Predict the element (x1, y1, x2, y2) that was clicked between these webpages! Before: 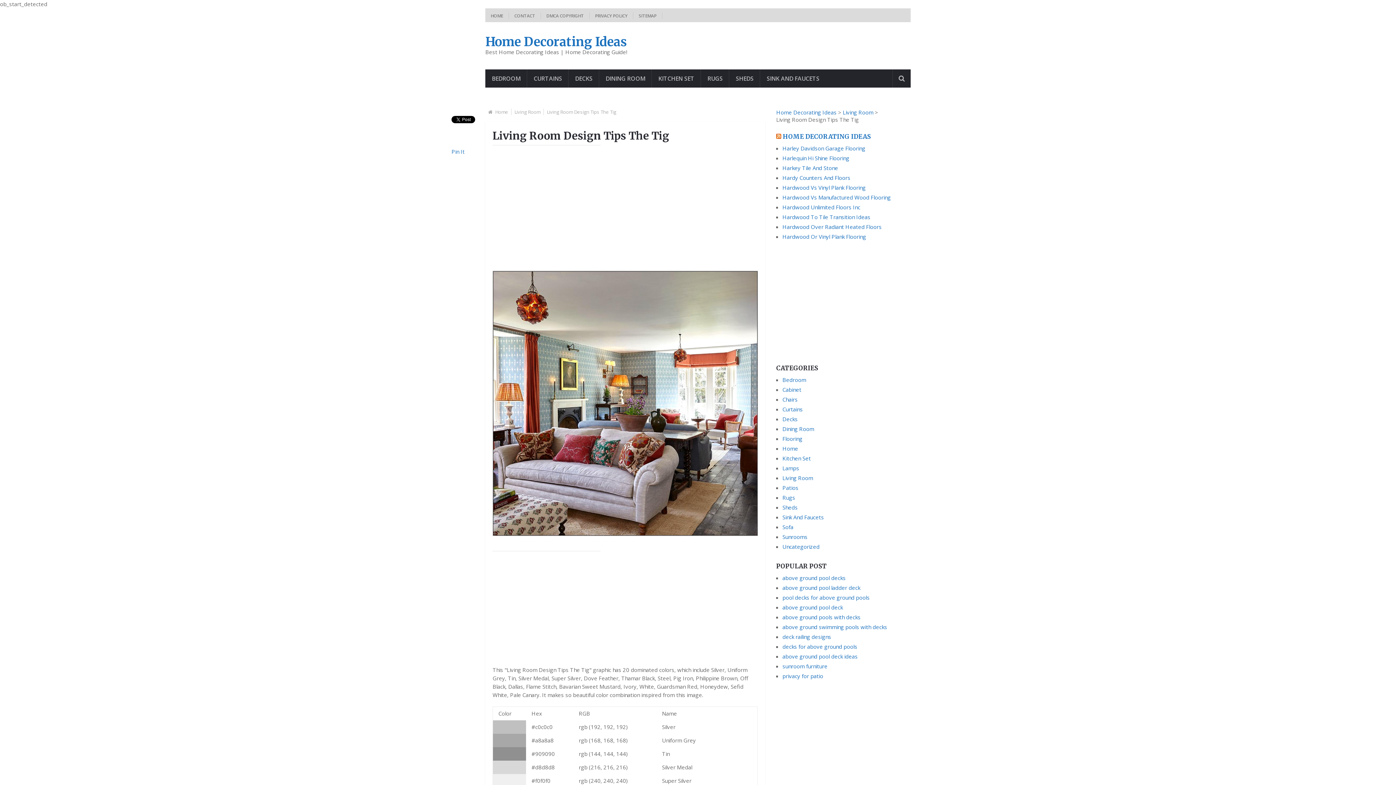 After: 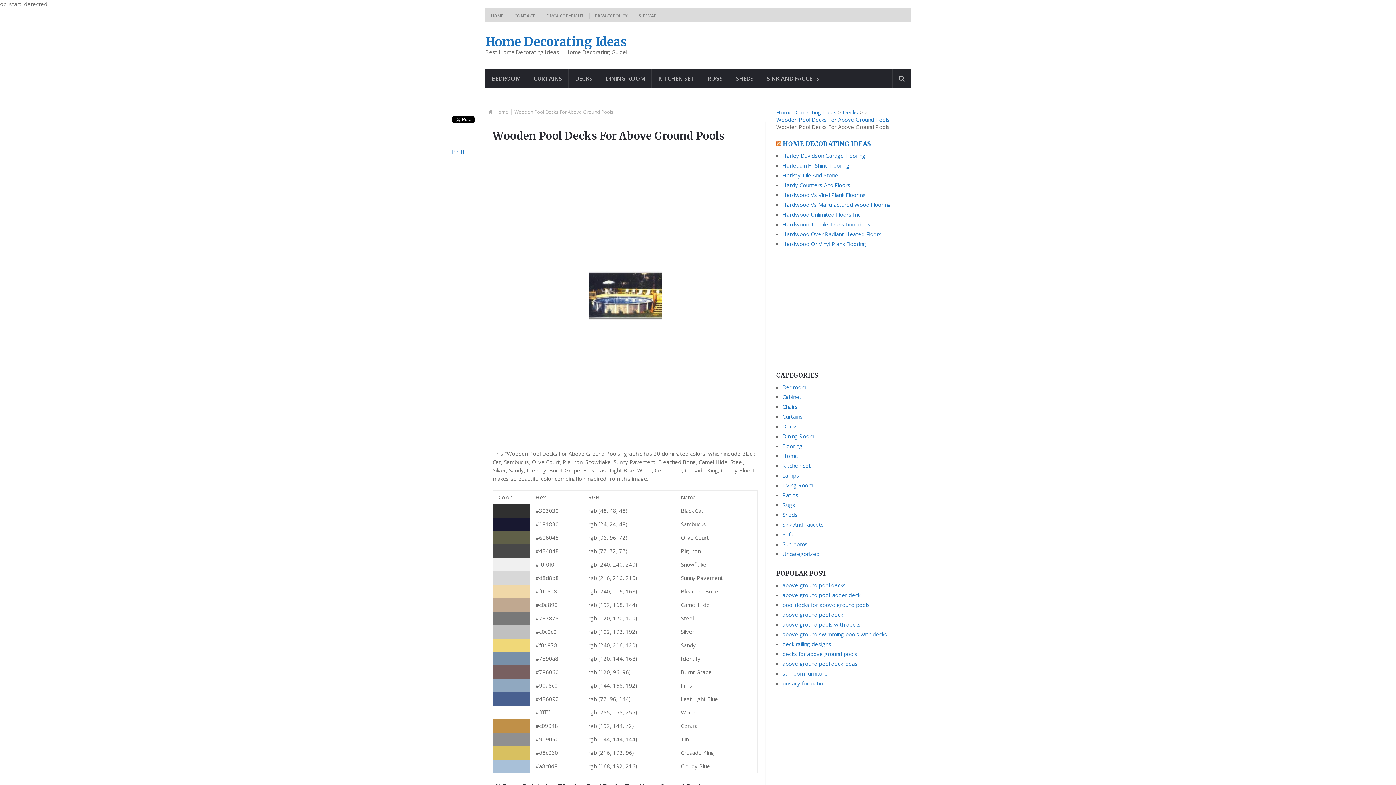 Action: bbox: (782, 574, 845, 581) label: above ground pool decks